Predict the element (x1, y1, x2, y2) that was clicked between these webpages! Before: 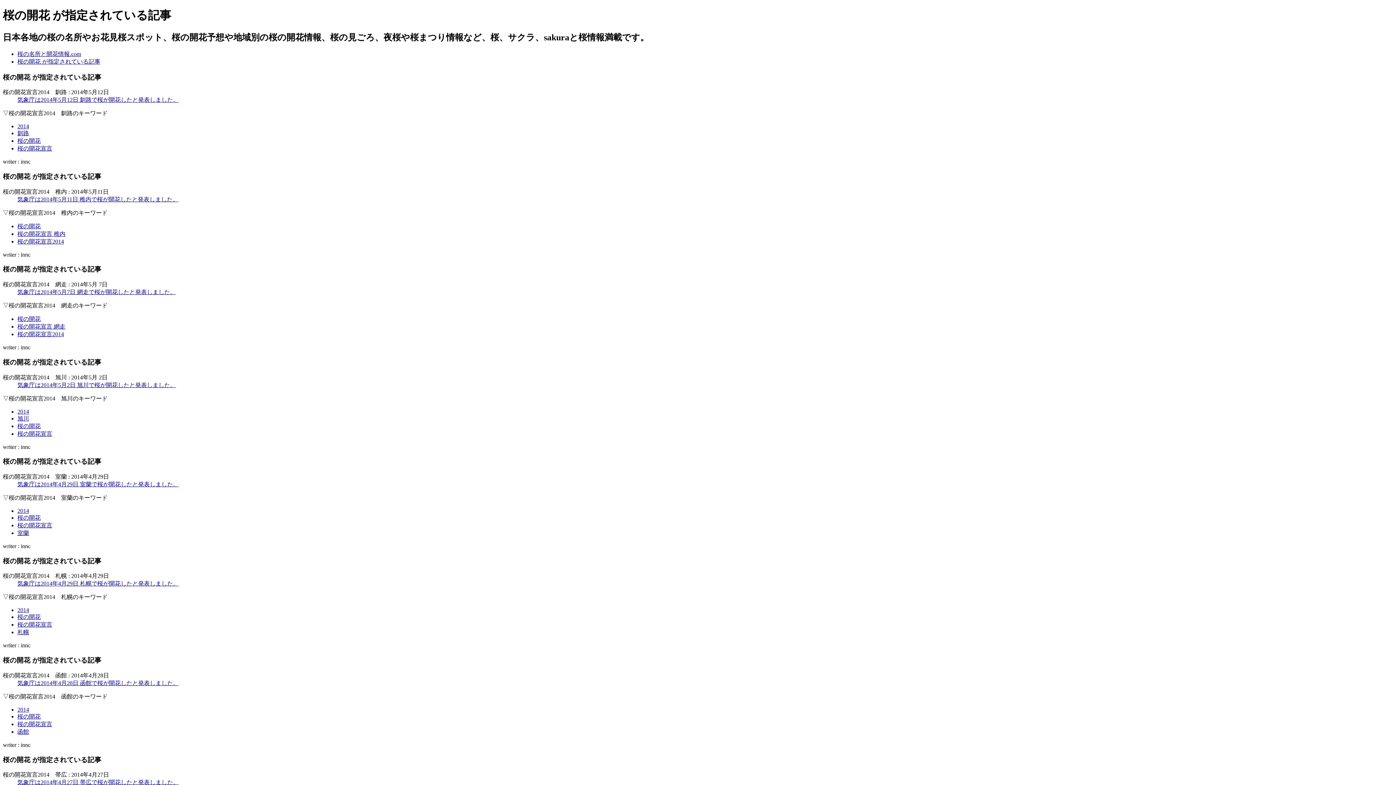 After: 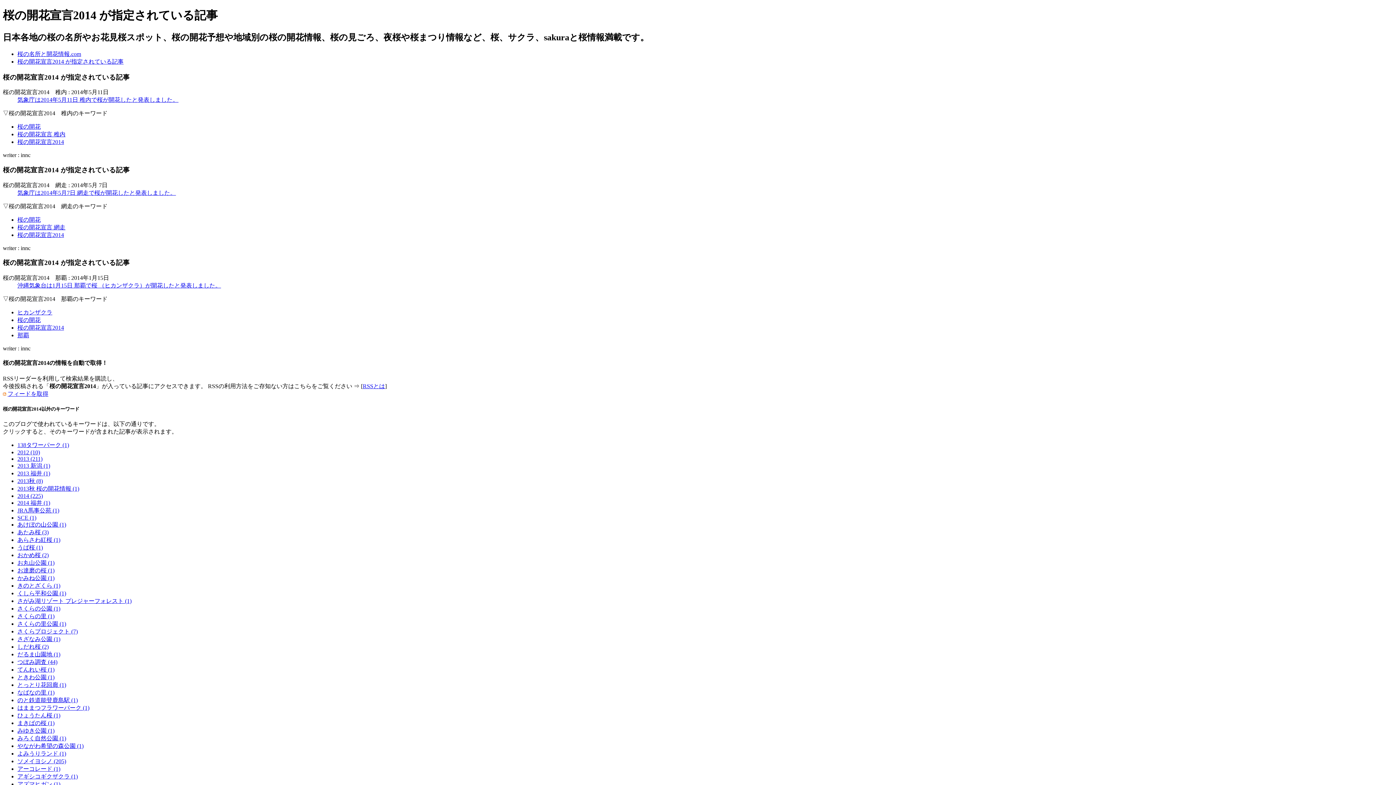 Action: bbox: (17, 331, 64, 337) label: 桜の開花宣言2014